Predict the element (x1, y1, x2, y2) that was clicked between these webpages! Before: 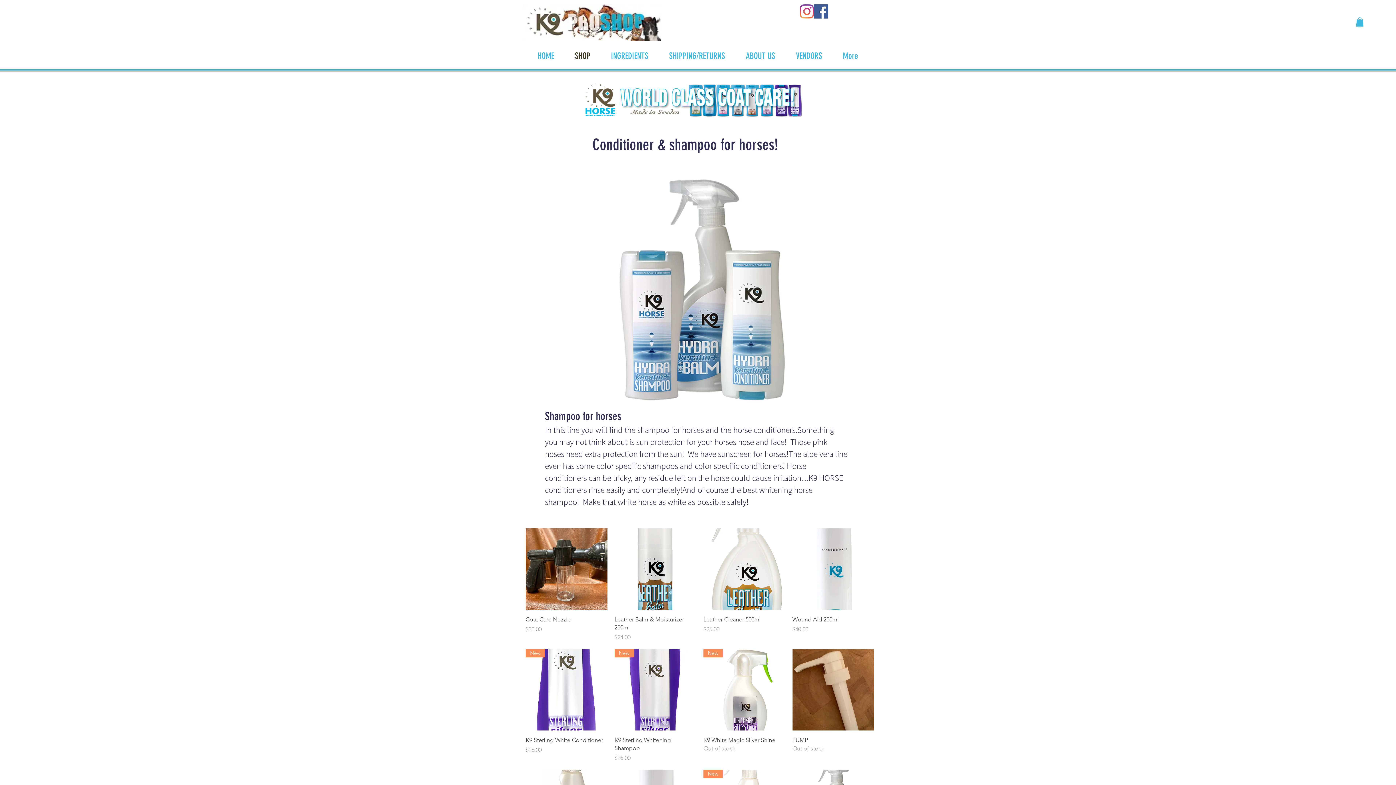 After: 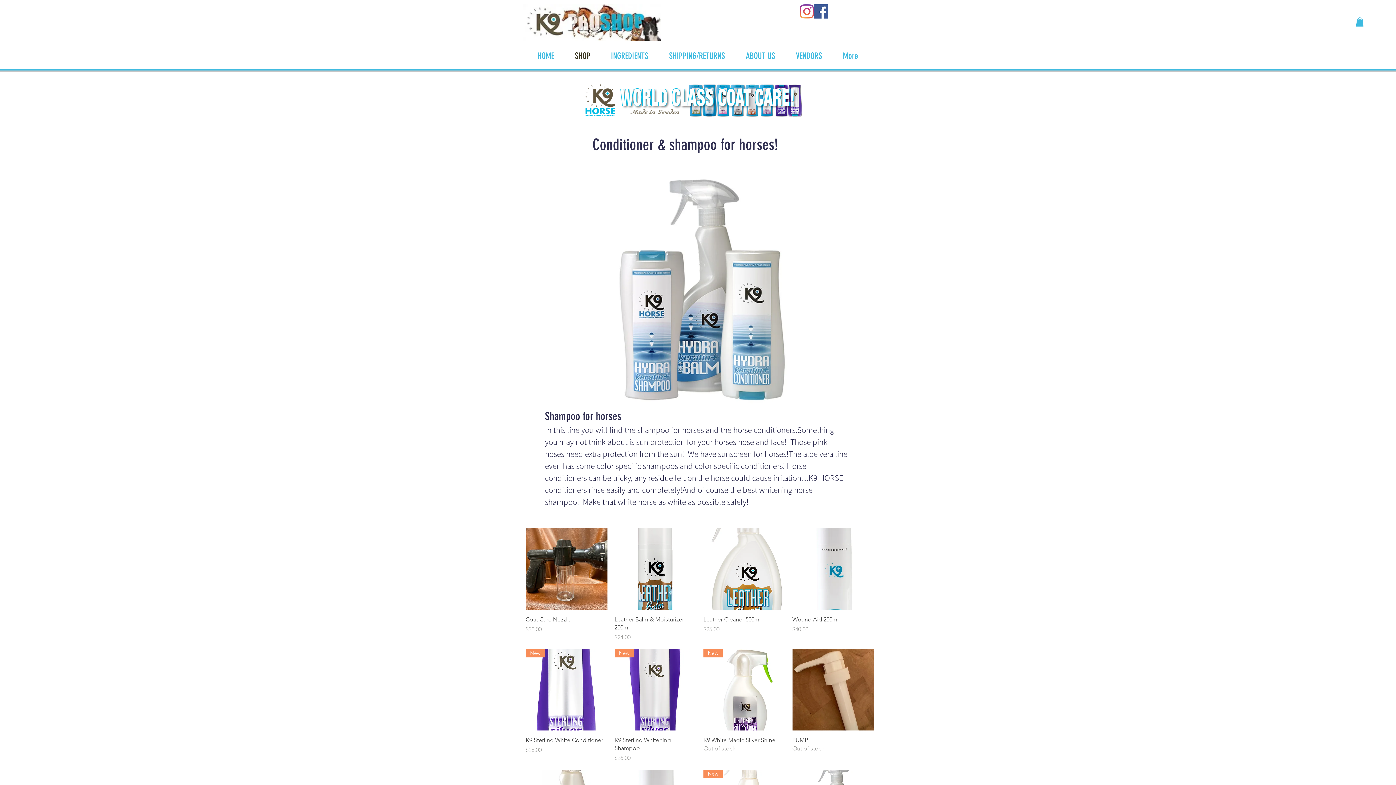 Action: bbox: (1356, 17, 1364, 26)